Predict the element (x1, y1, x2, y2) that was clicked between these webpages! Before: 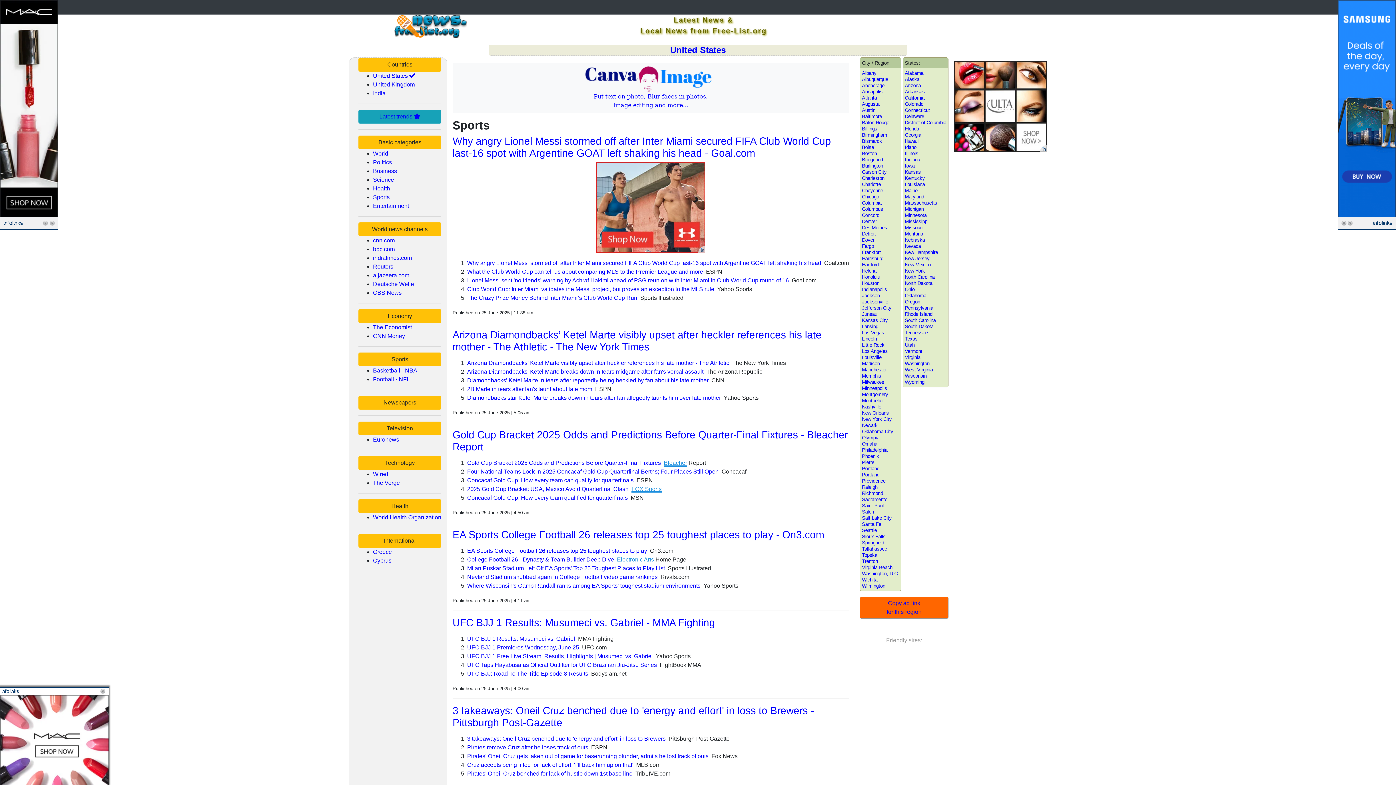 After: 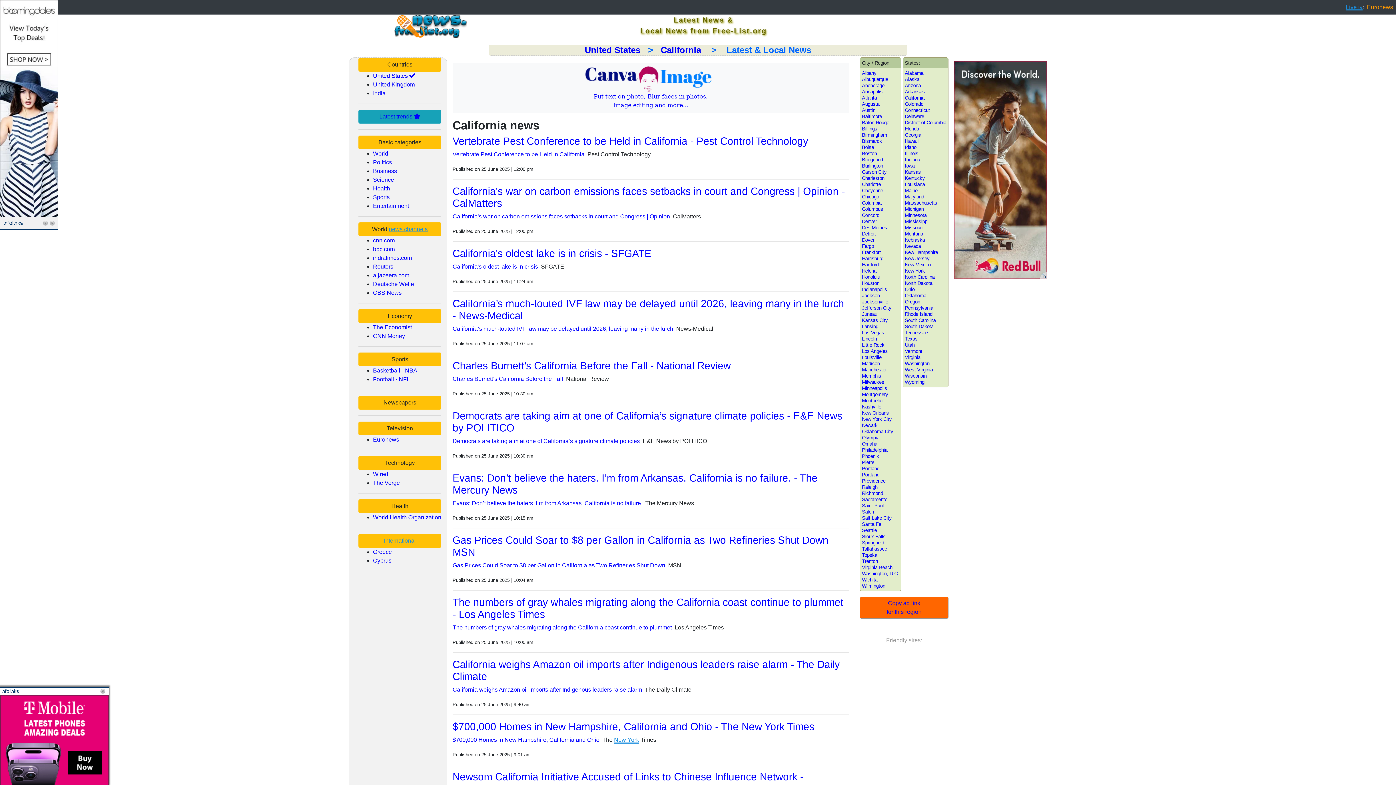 Action: bbox: (905, 95, 924, 100) label: California